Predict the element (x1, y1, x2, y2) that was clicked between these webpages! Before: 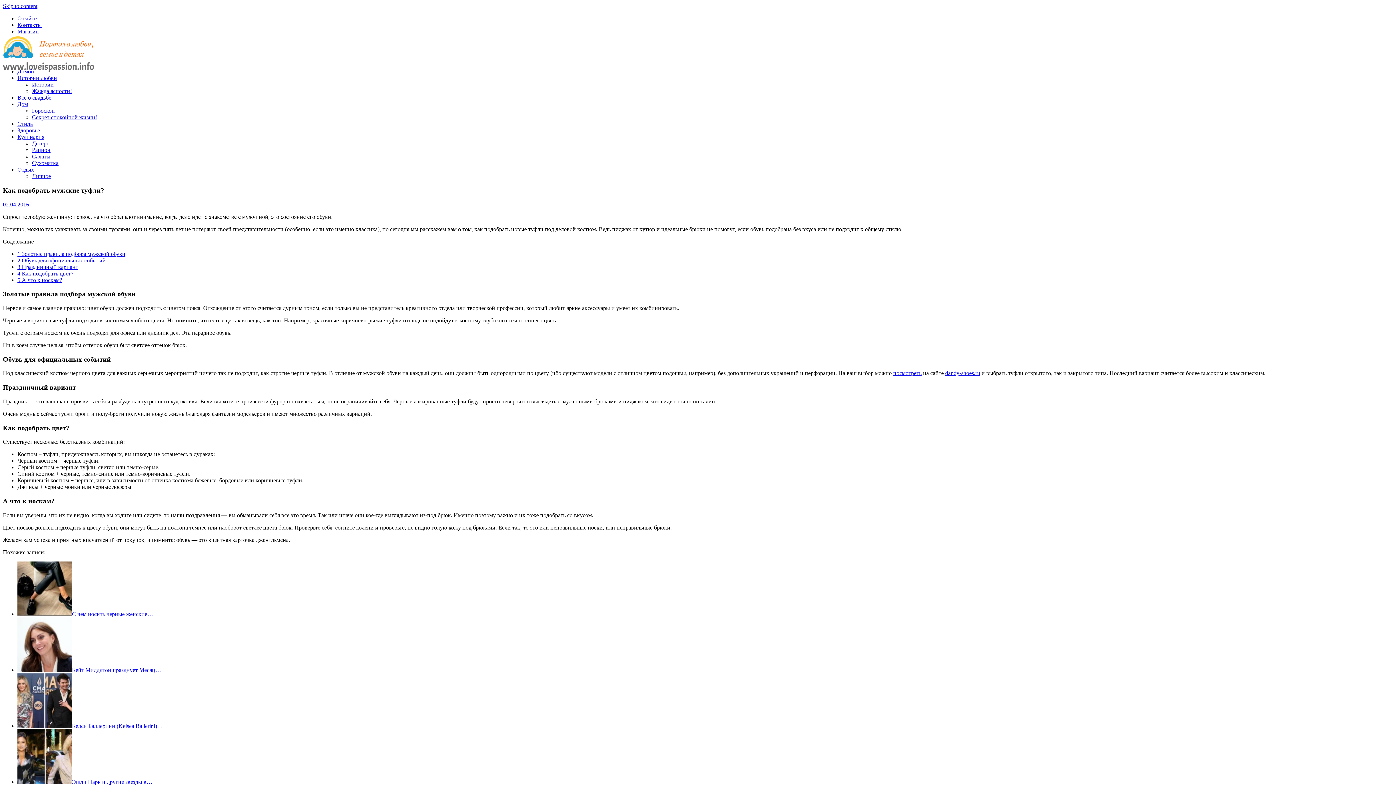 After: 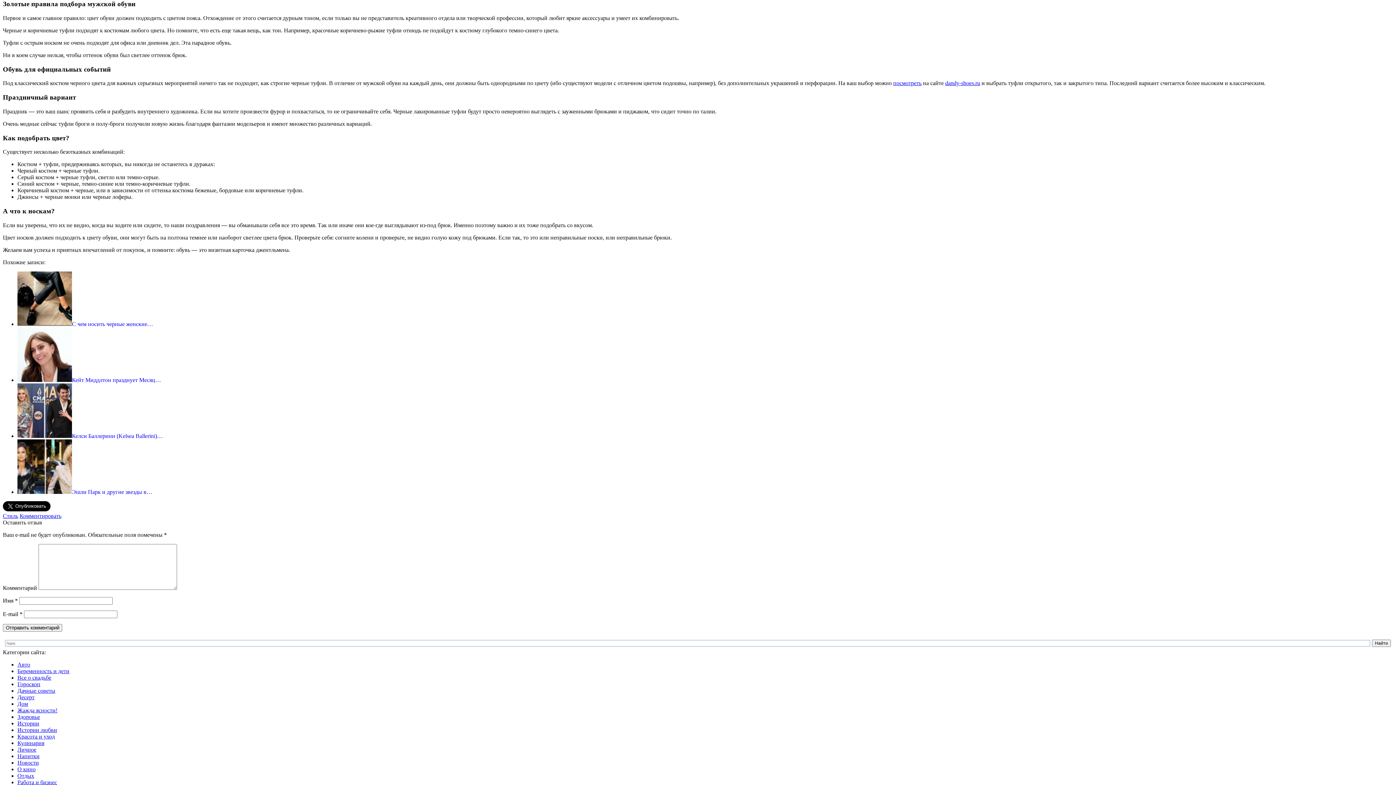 Action: label: 1 Золотые правила подбора мужской обуви bbox: (17, 250, 125, 256)